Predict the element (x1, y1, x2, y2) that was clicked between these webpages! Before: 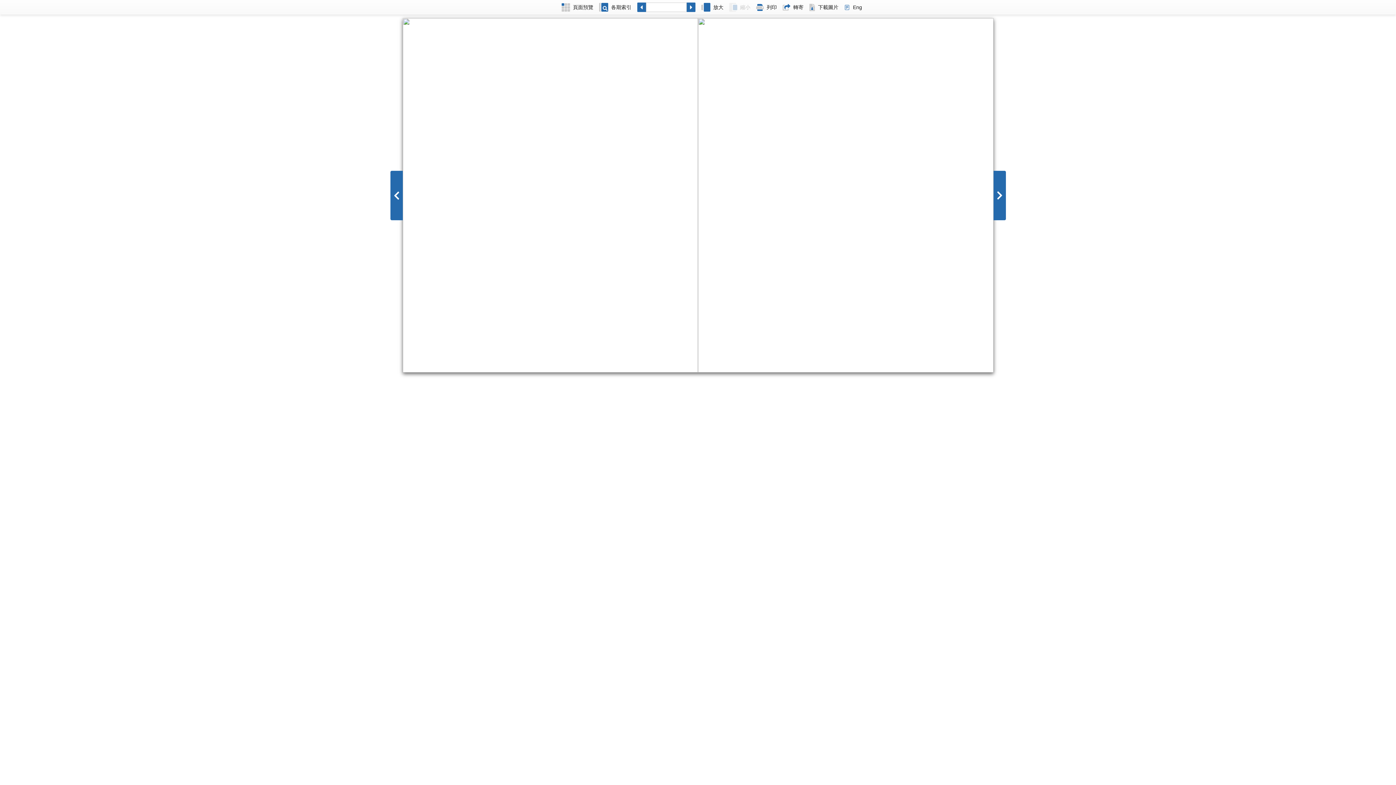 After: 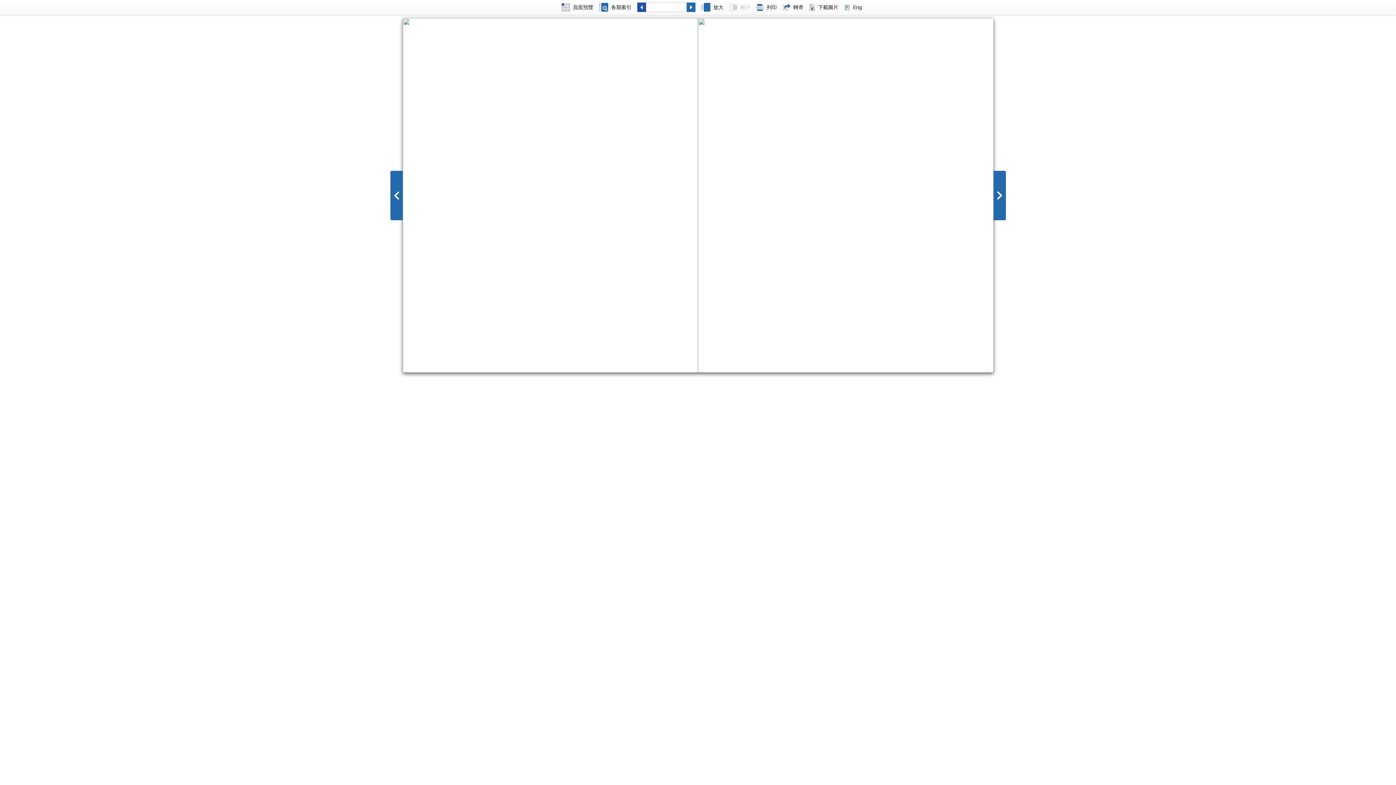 Action: bbox: (634, 0, 646, 14)